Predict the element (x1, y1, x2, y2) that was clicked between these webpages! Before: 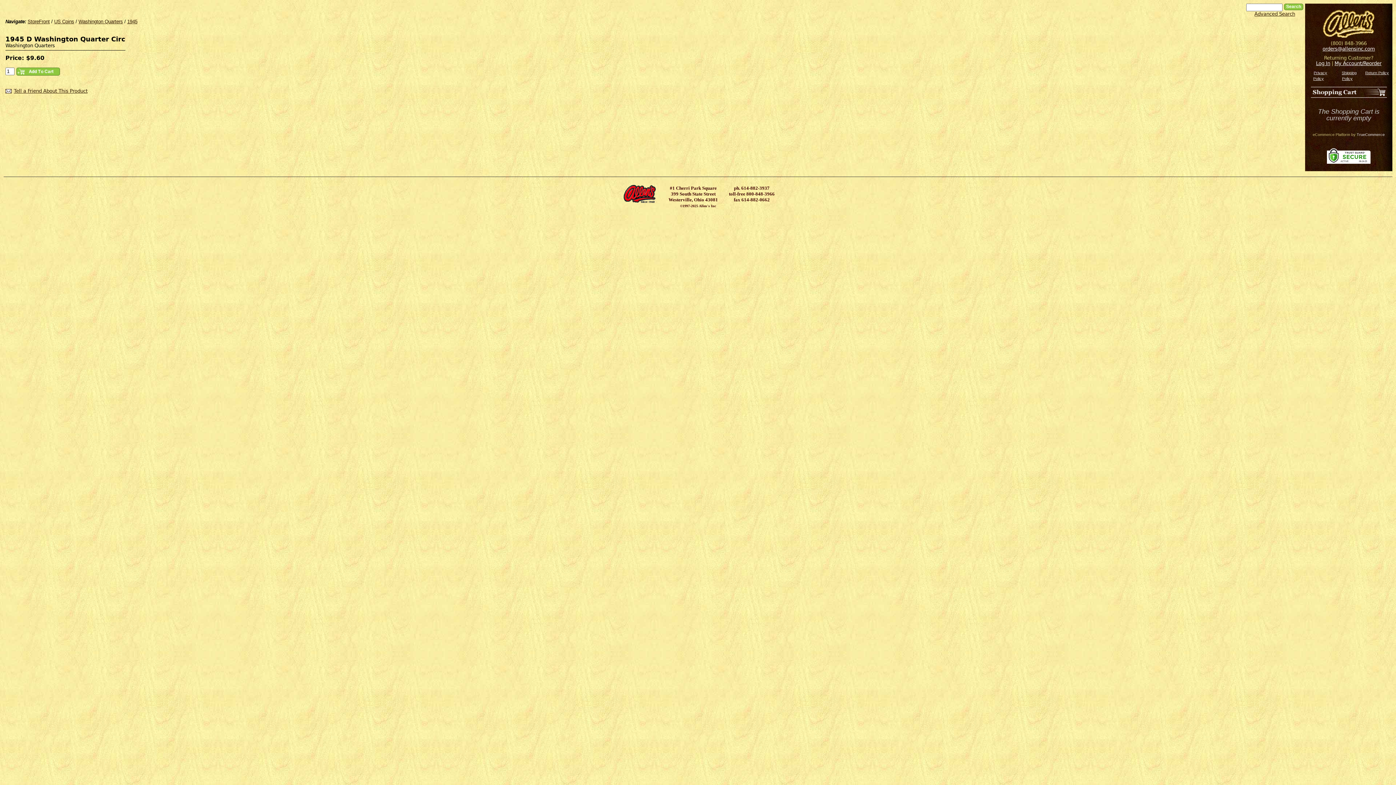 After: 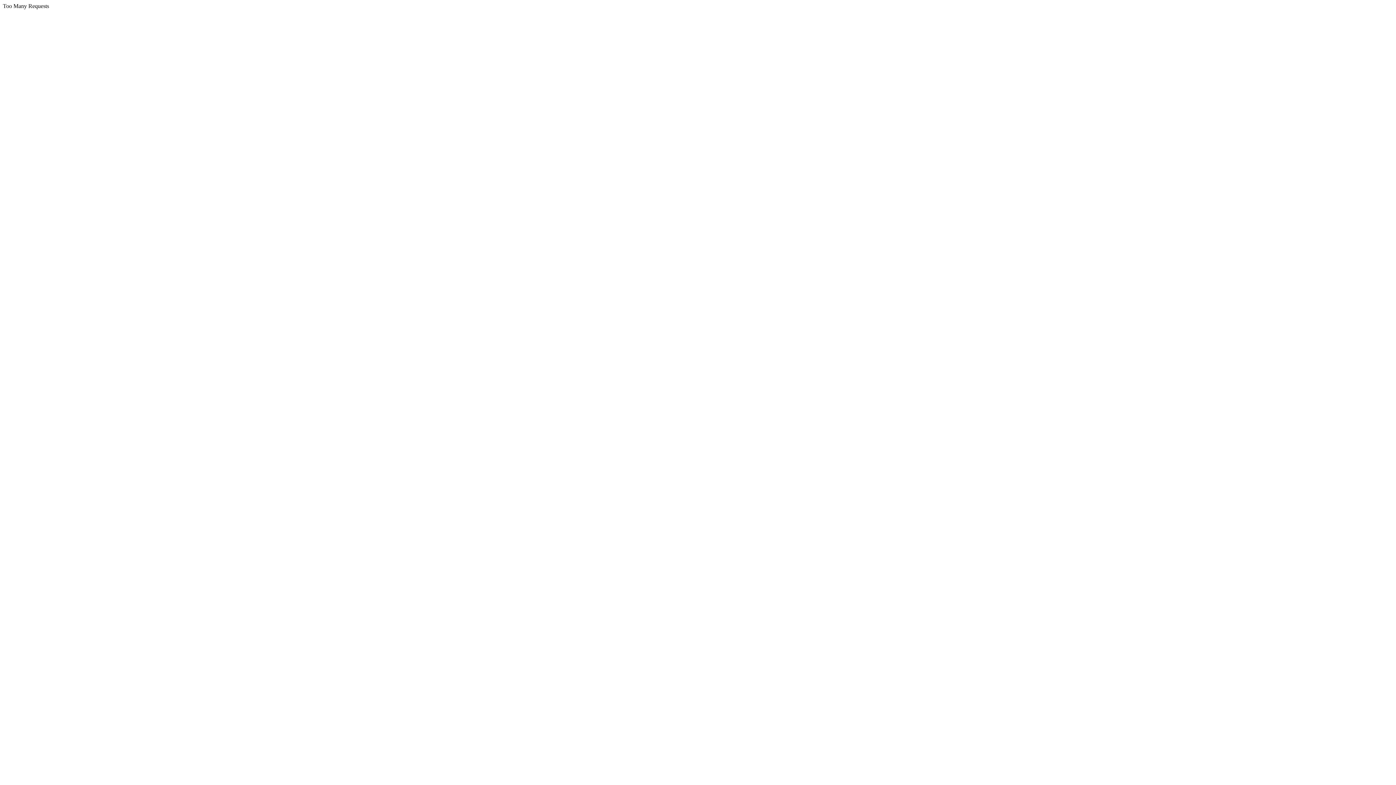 Action: bbox: (1320, 36, 1377, 41)